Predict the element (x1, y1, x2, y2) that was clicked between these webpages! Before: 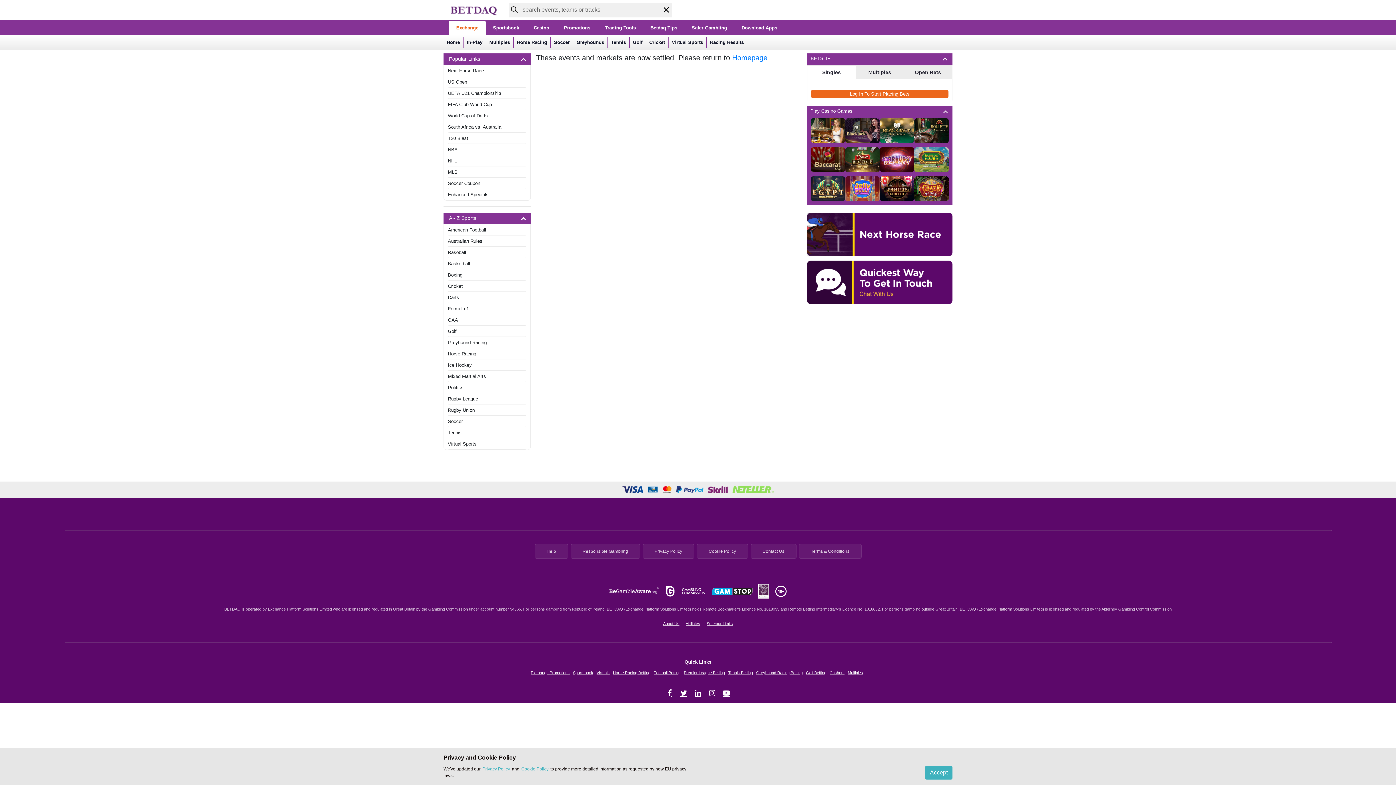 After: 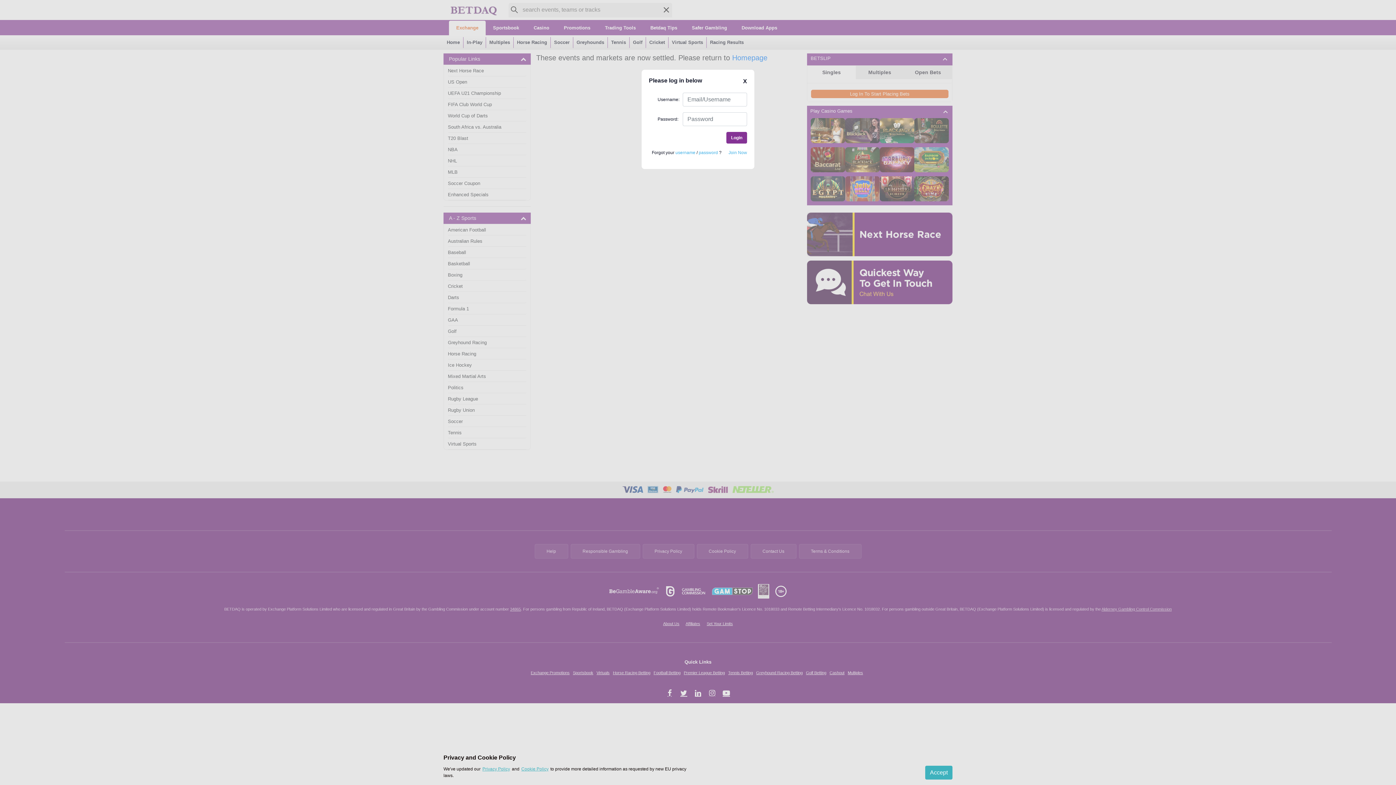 Action: bbox: (914, 118, 949, 143)